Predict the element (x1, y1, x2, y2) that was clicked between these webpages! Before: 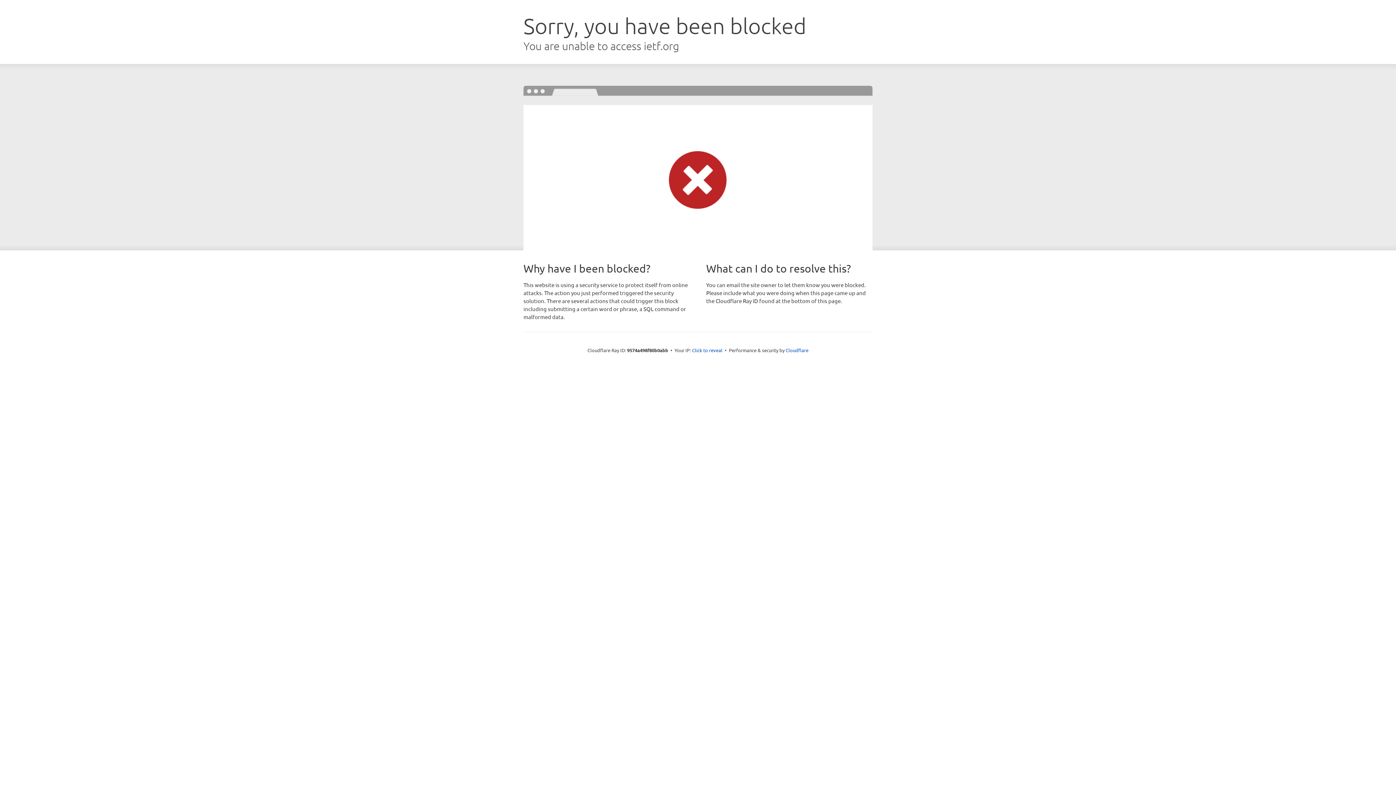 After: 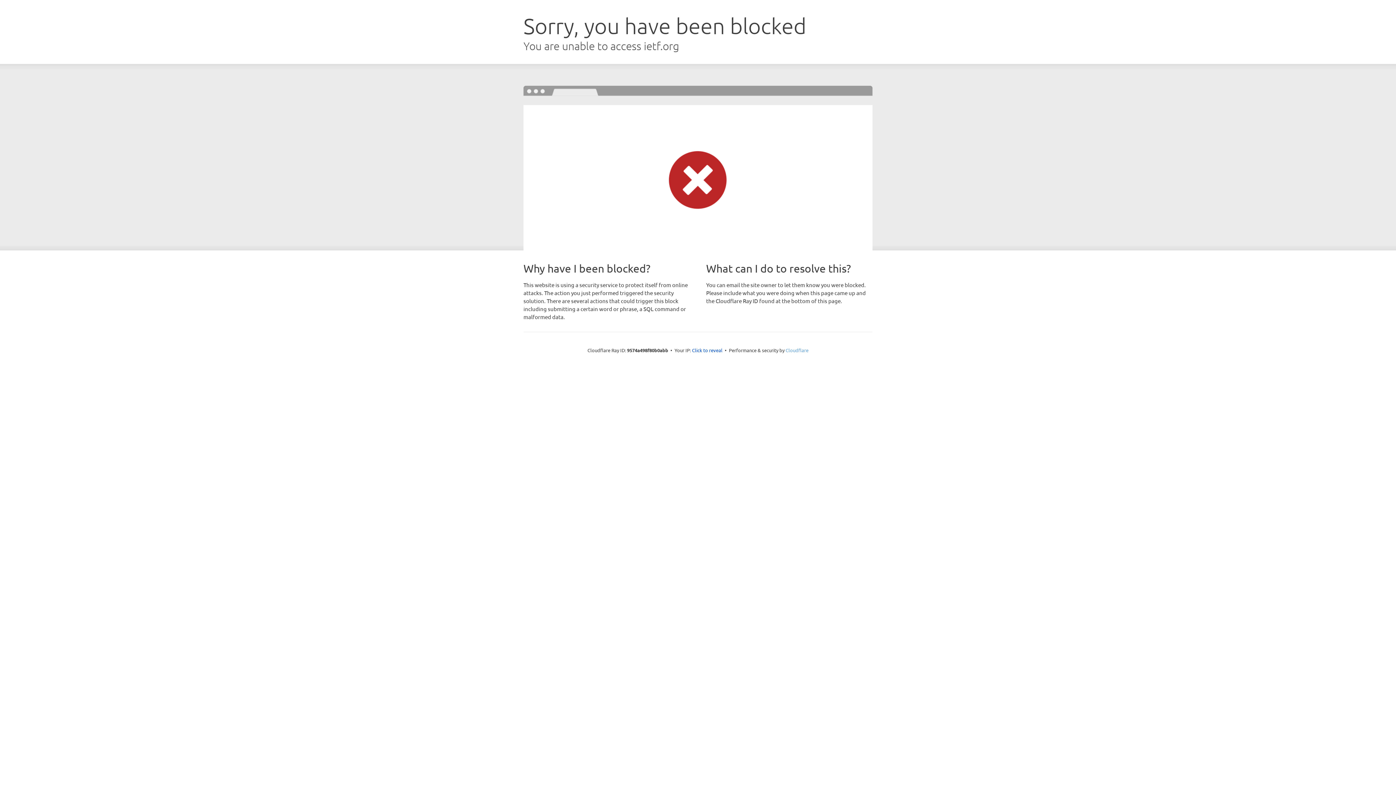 Action: bbox: (785, 347, 808, 353) label: Cloudflare